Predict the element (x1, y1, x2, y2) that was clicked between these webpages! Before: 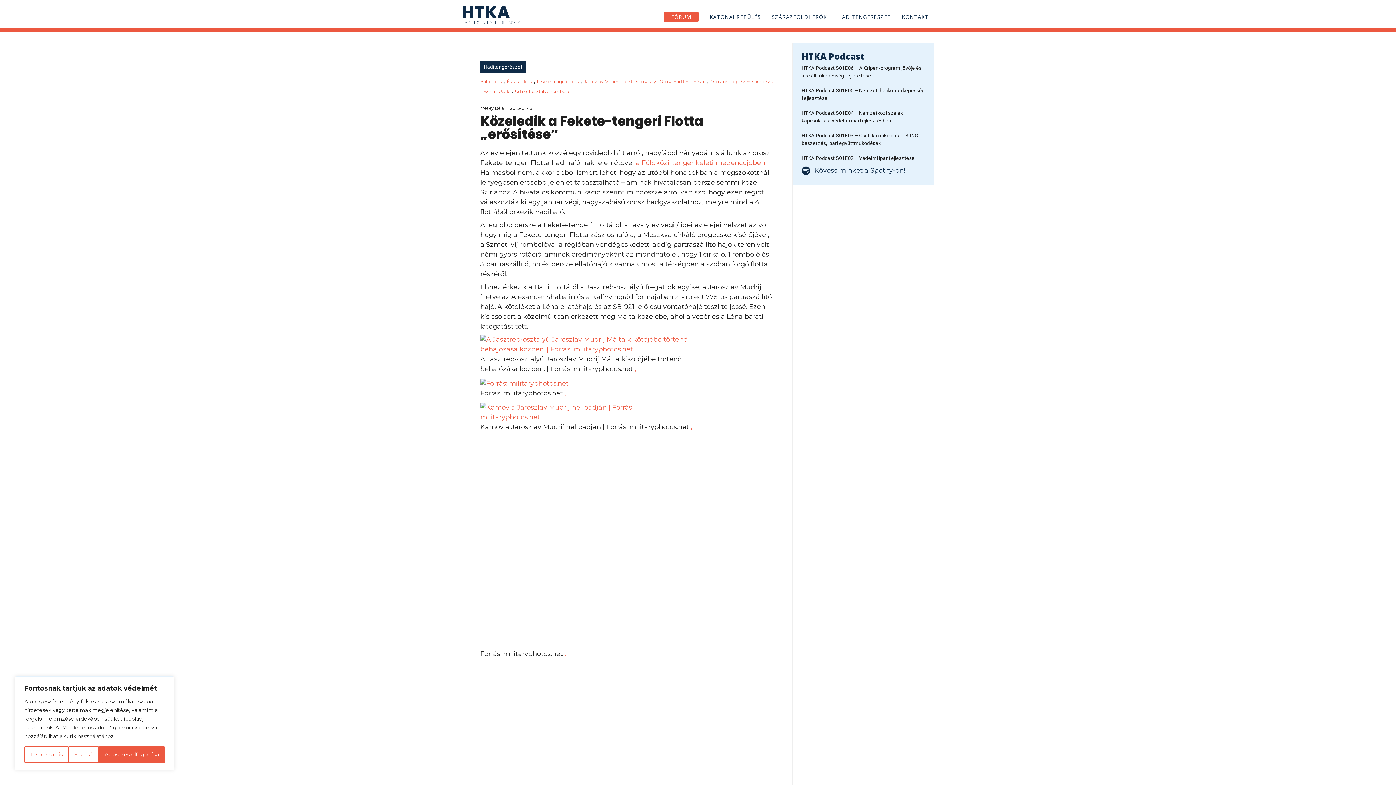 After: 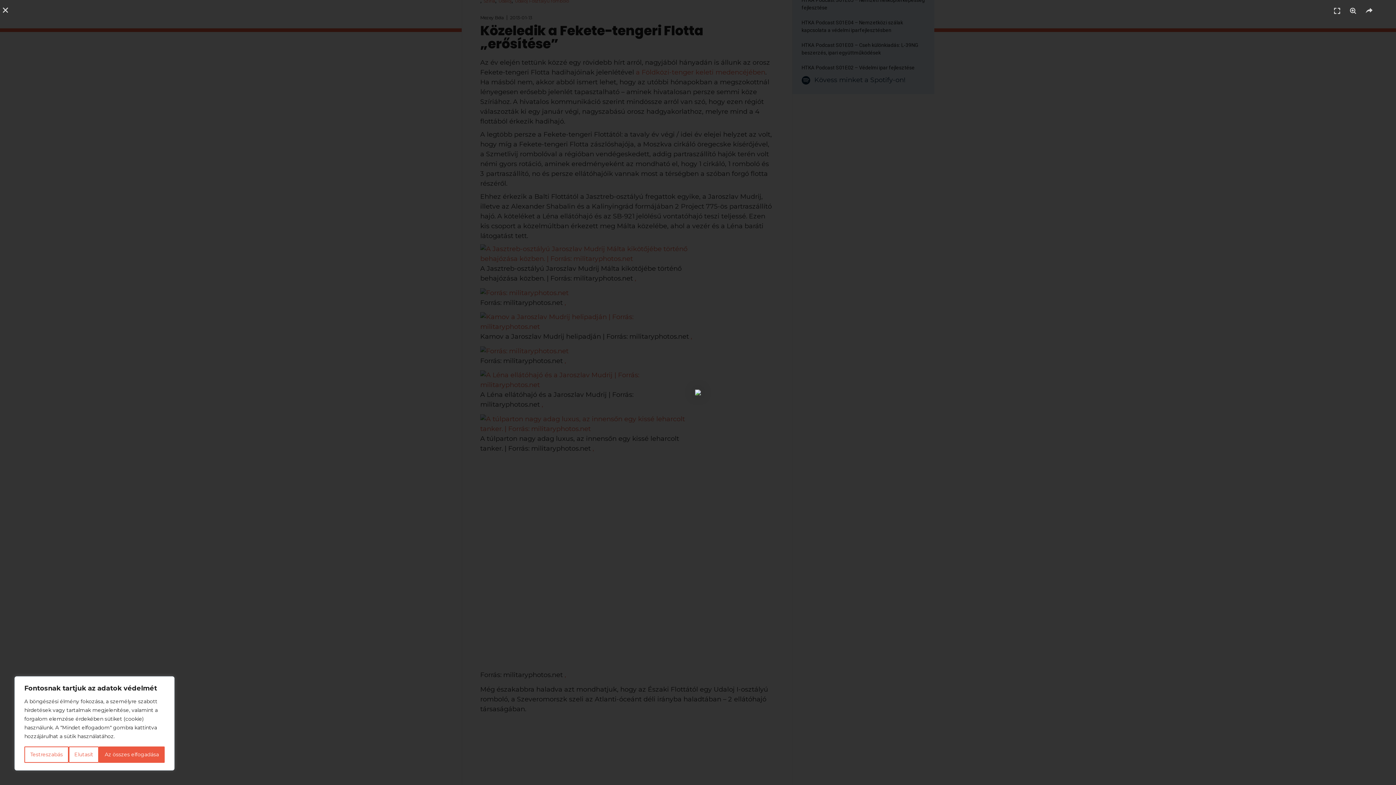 Action: bbox: (480, 663, 692, 876)